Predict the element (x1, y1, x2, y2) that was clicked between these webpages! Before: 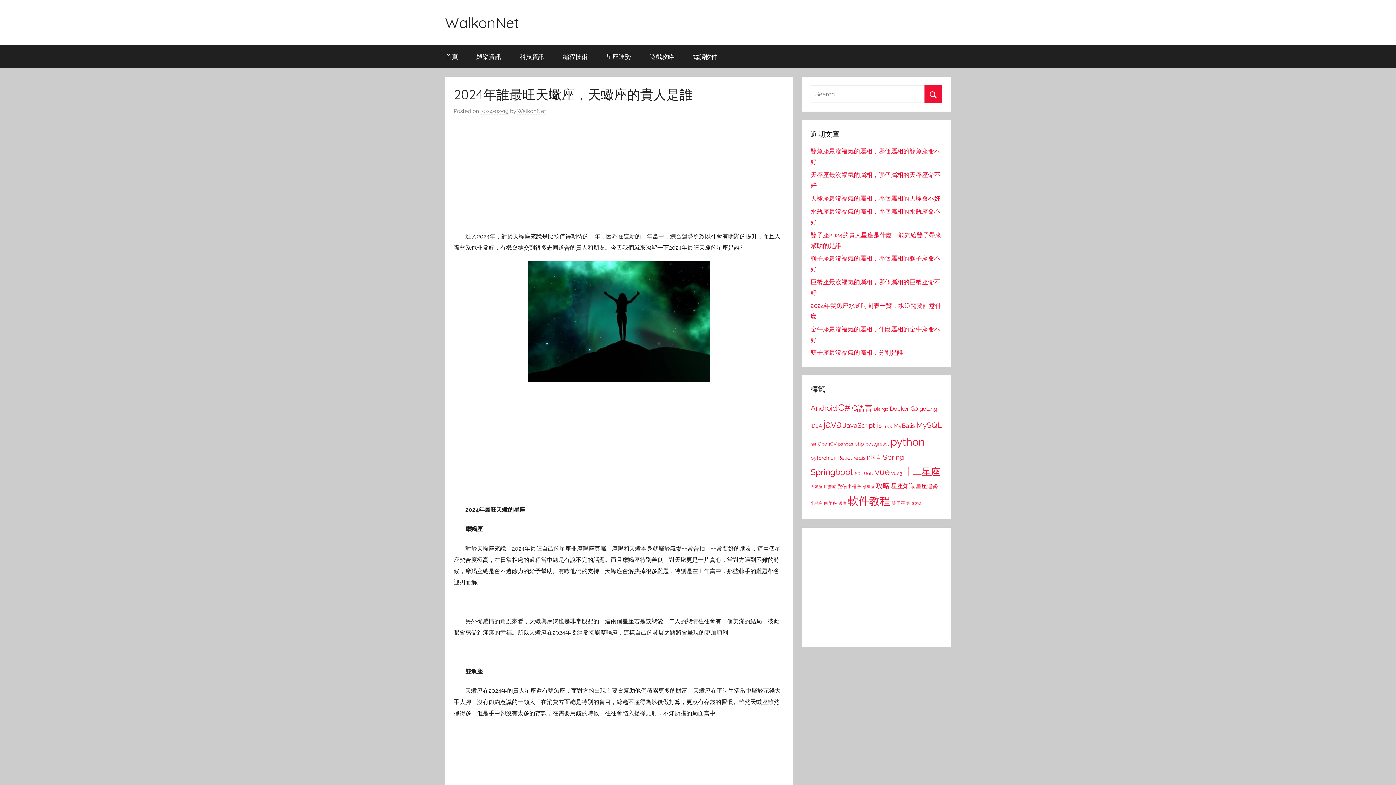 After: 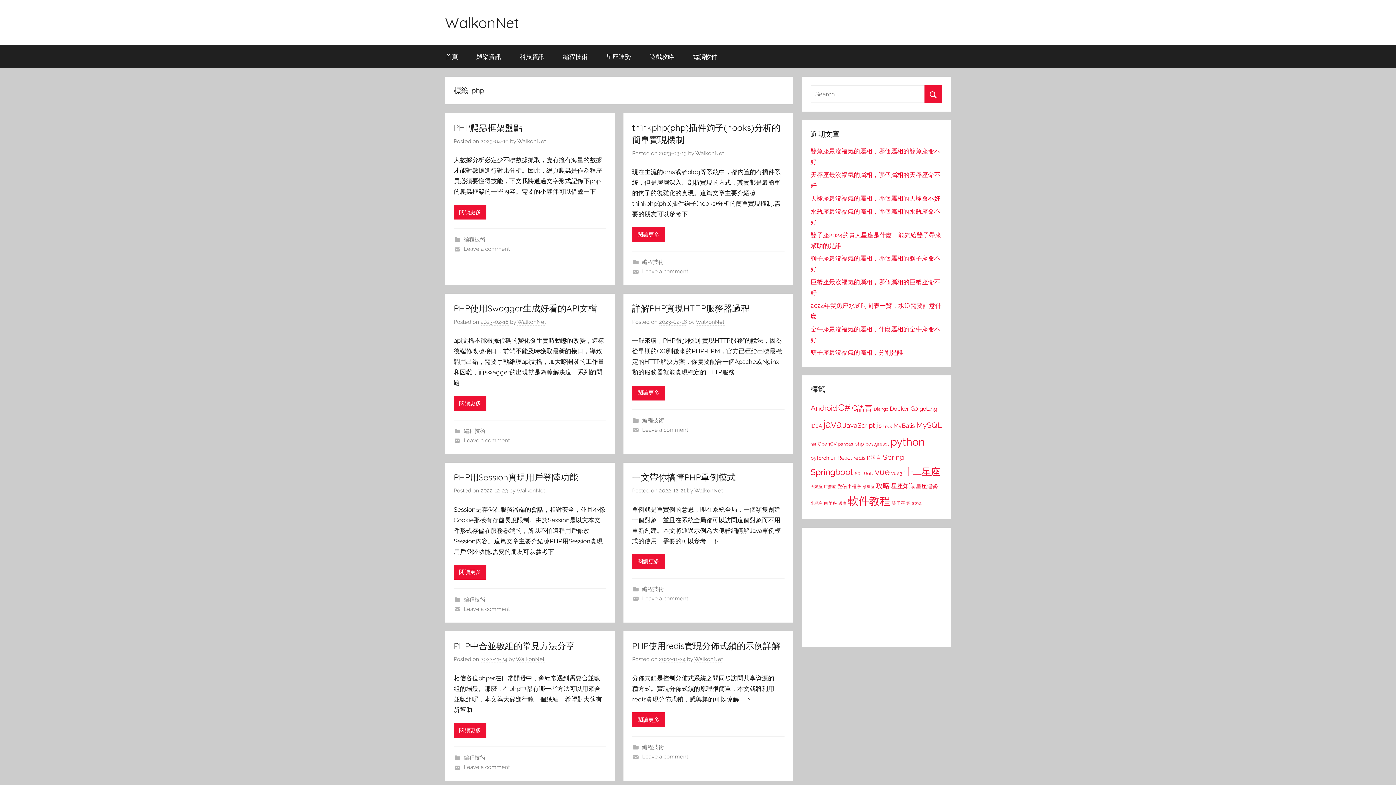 Action: label: php (258 個項目) bbox: (854, 441, 864, 447)